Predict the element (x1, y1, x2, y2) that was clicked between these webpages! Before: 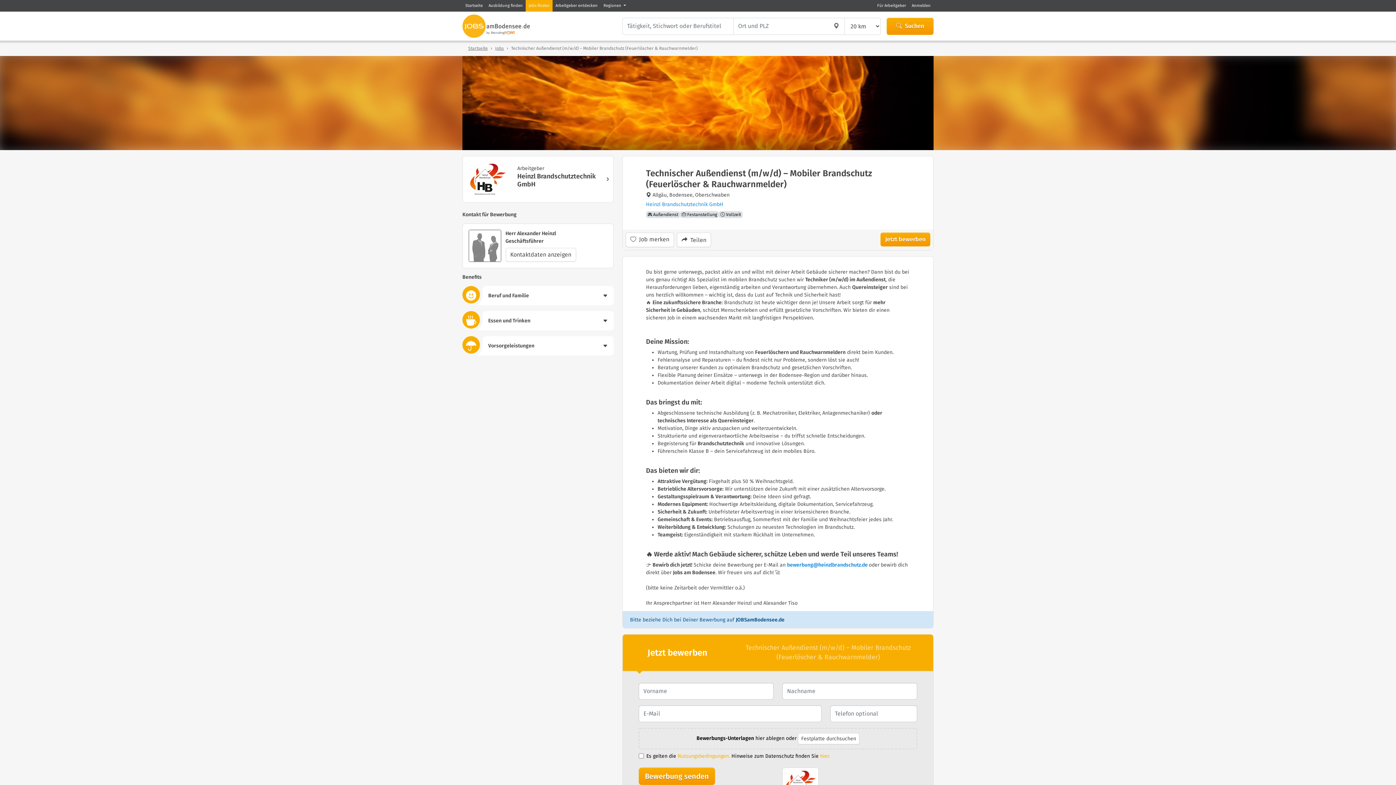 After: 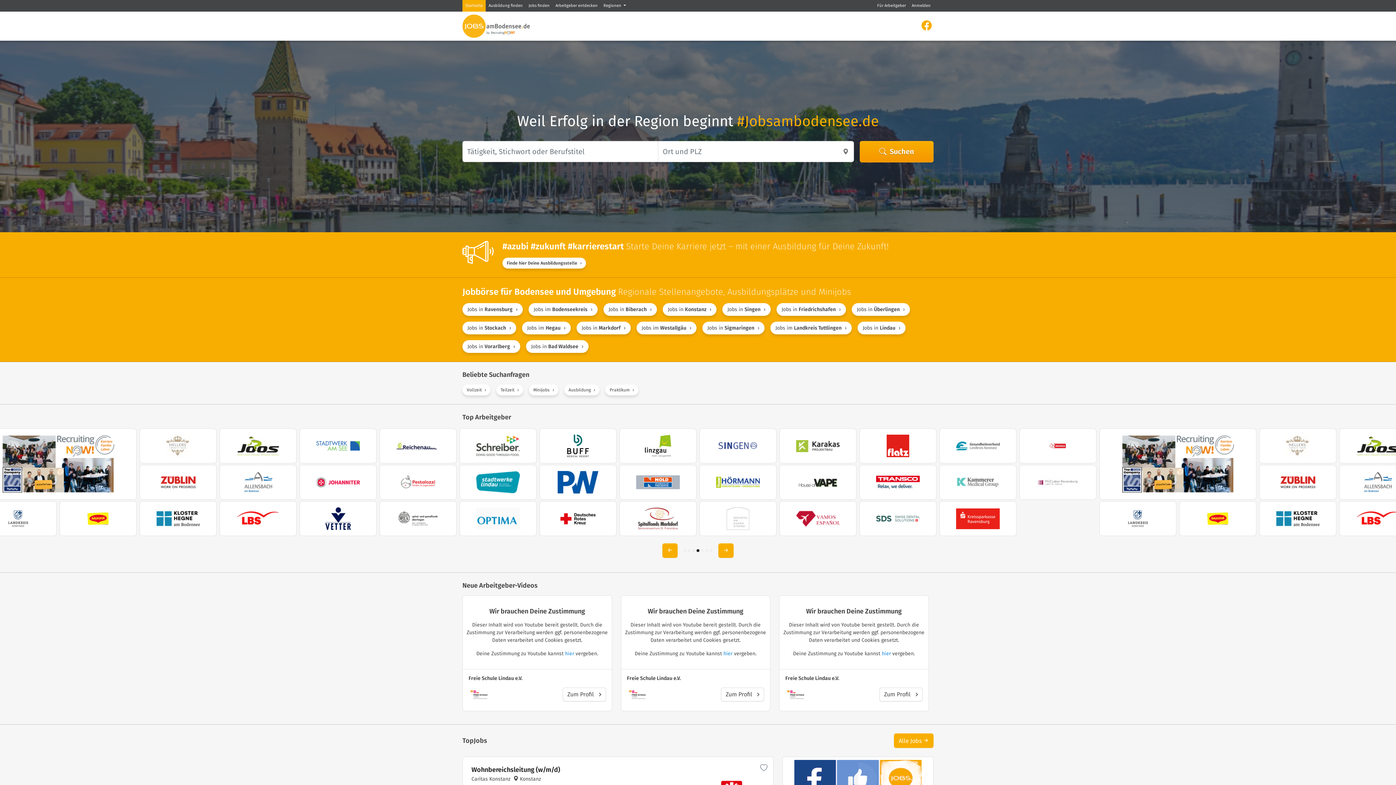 Action: bbox: (459, 11, 563, 40)